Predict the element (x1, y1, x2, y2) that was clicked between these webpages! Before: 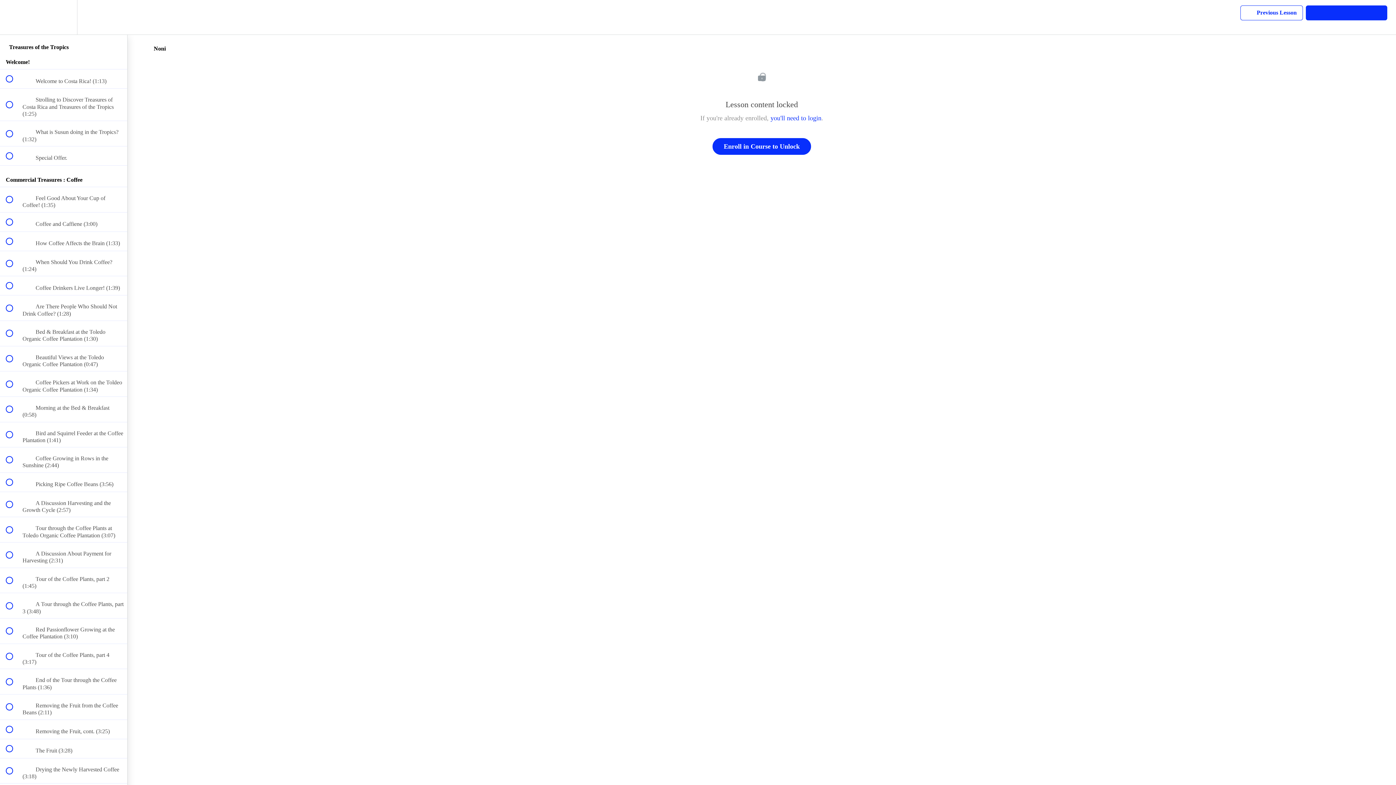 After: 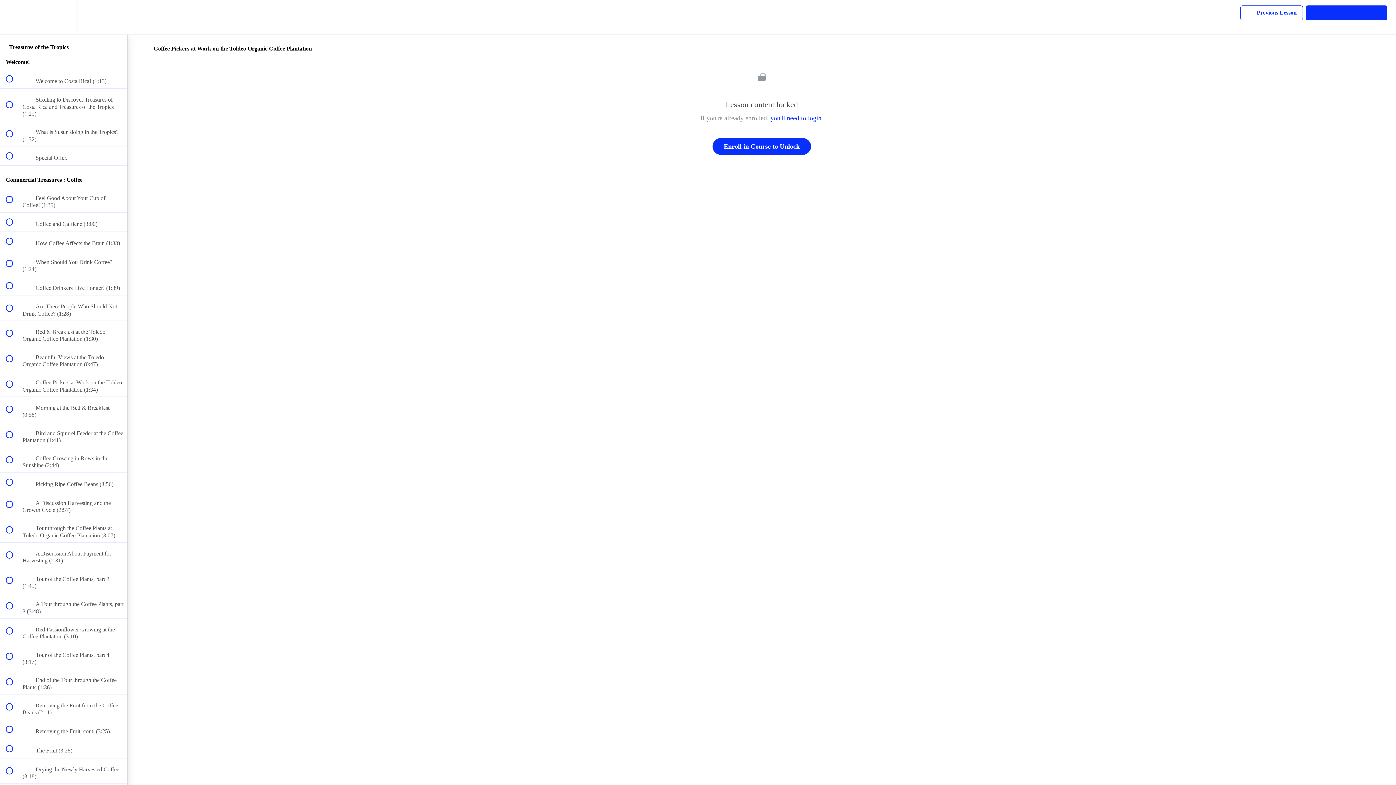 Action: bbox: (0, 371, 127, 396) label:  
 Coffee Pickers at Work on the Toldeo Organic Coffee Plantation (1:34)